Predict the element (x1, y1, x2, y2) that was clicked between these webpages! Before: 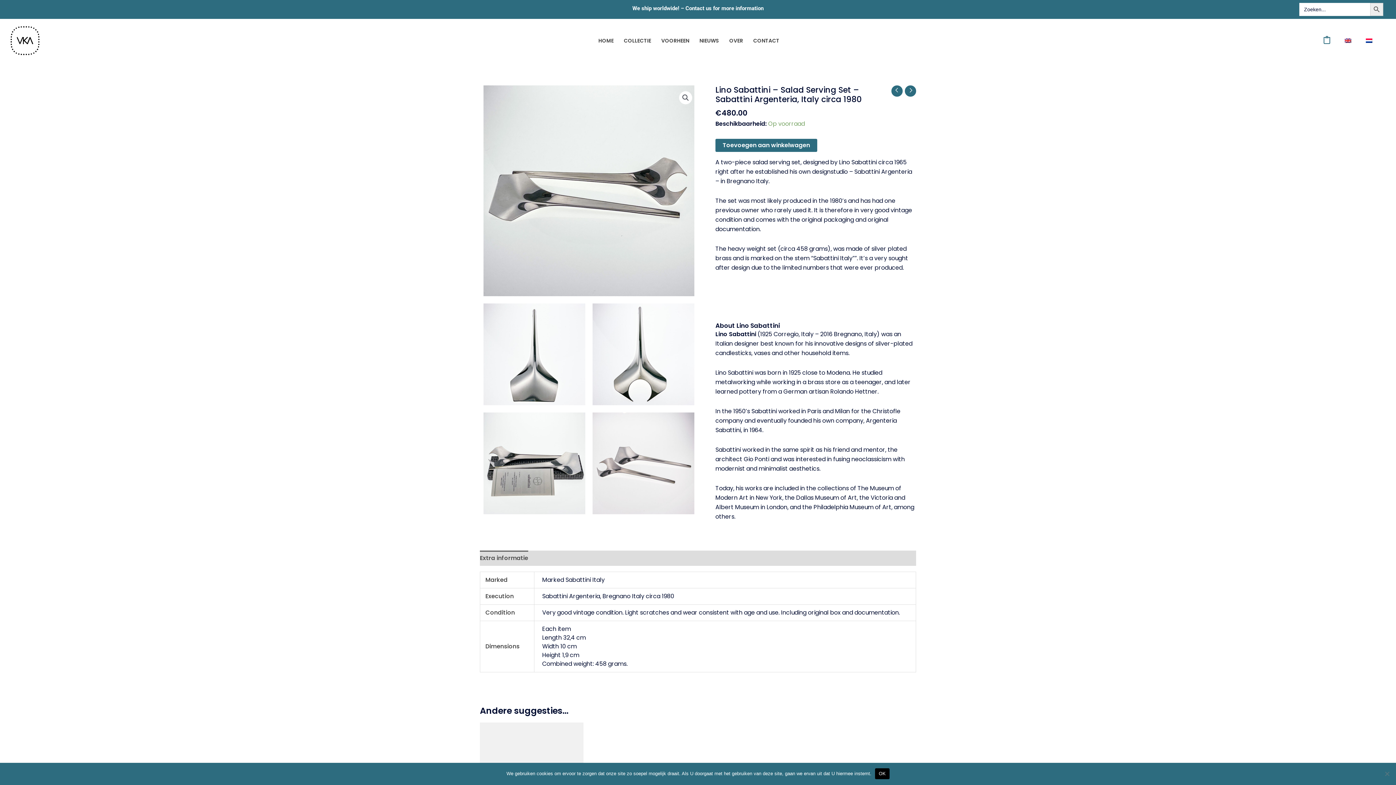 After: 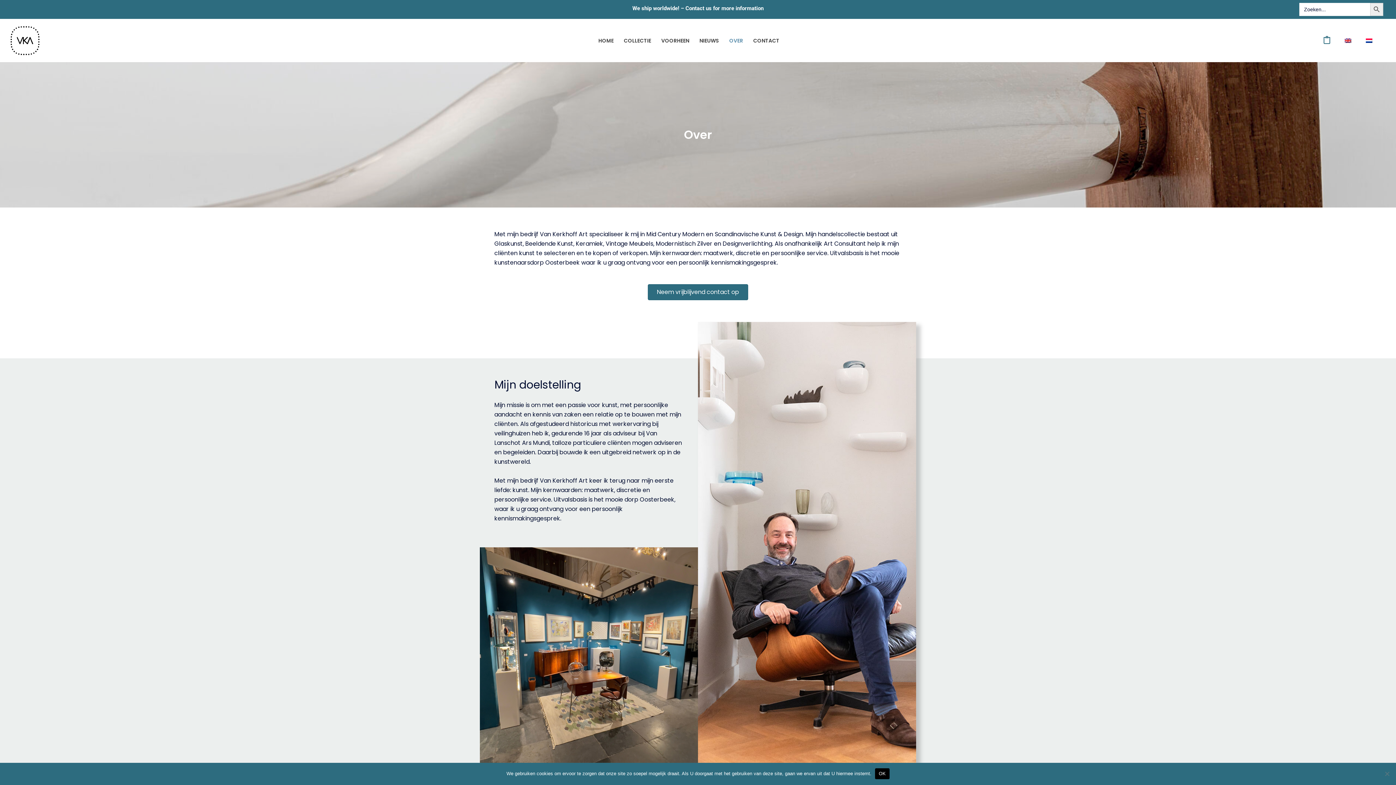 Action: bbox: (724, 27, 748, 53) label: OVER